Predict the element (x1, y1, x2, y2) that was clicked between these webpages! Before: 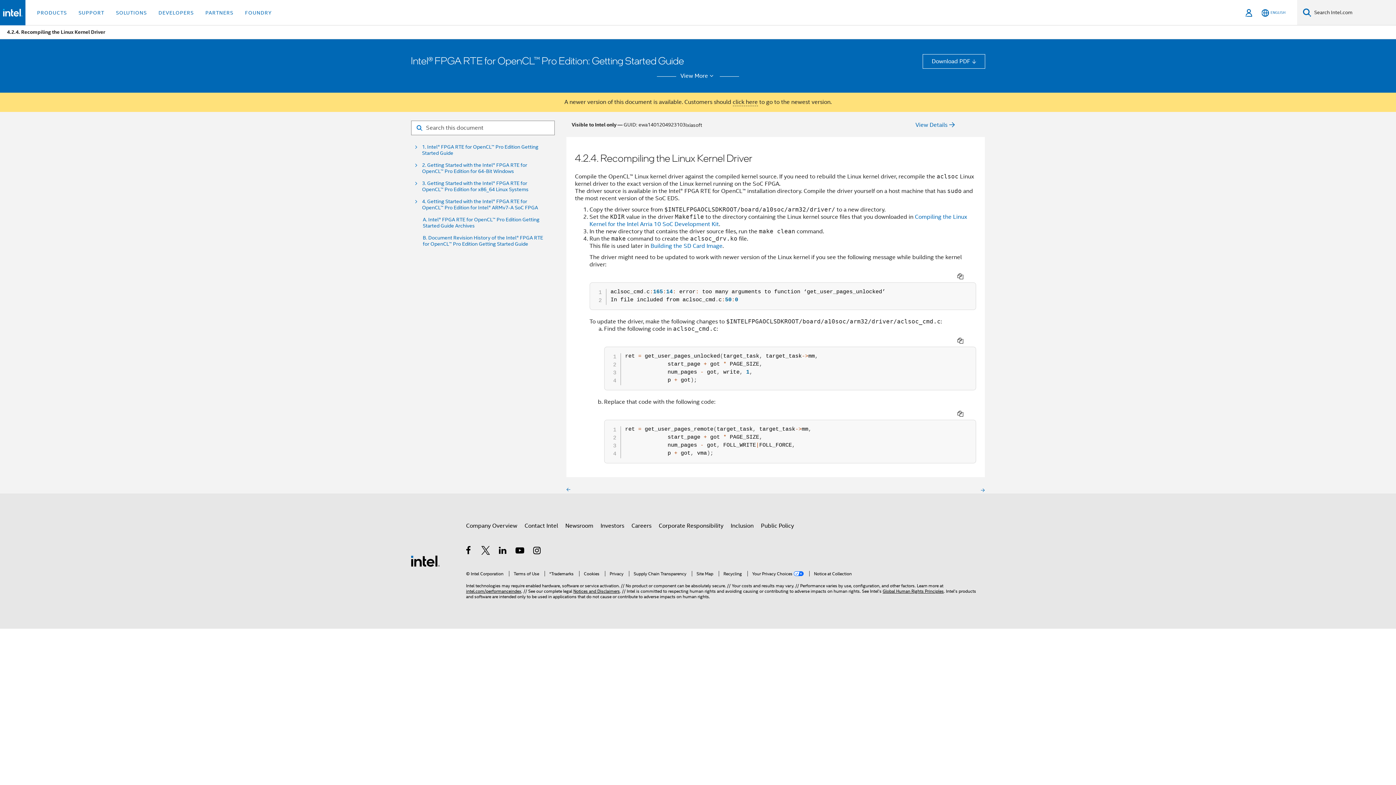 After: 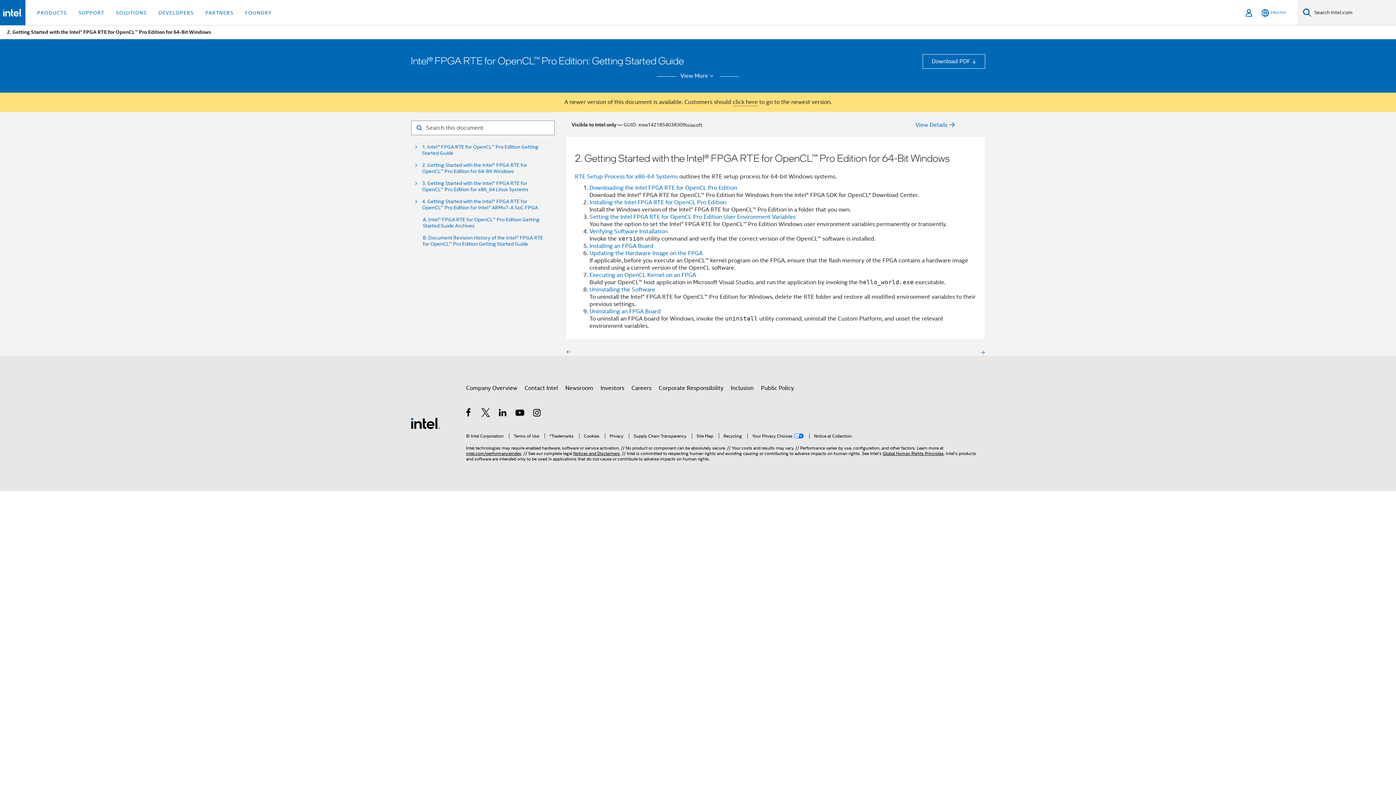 Action: bbox: (422, 162, 548, 174) label: 2. Getting Started with the Intel® FPGA RTE for OpenCL™ Pro Edition for 64-Bit Windows